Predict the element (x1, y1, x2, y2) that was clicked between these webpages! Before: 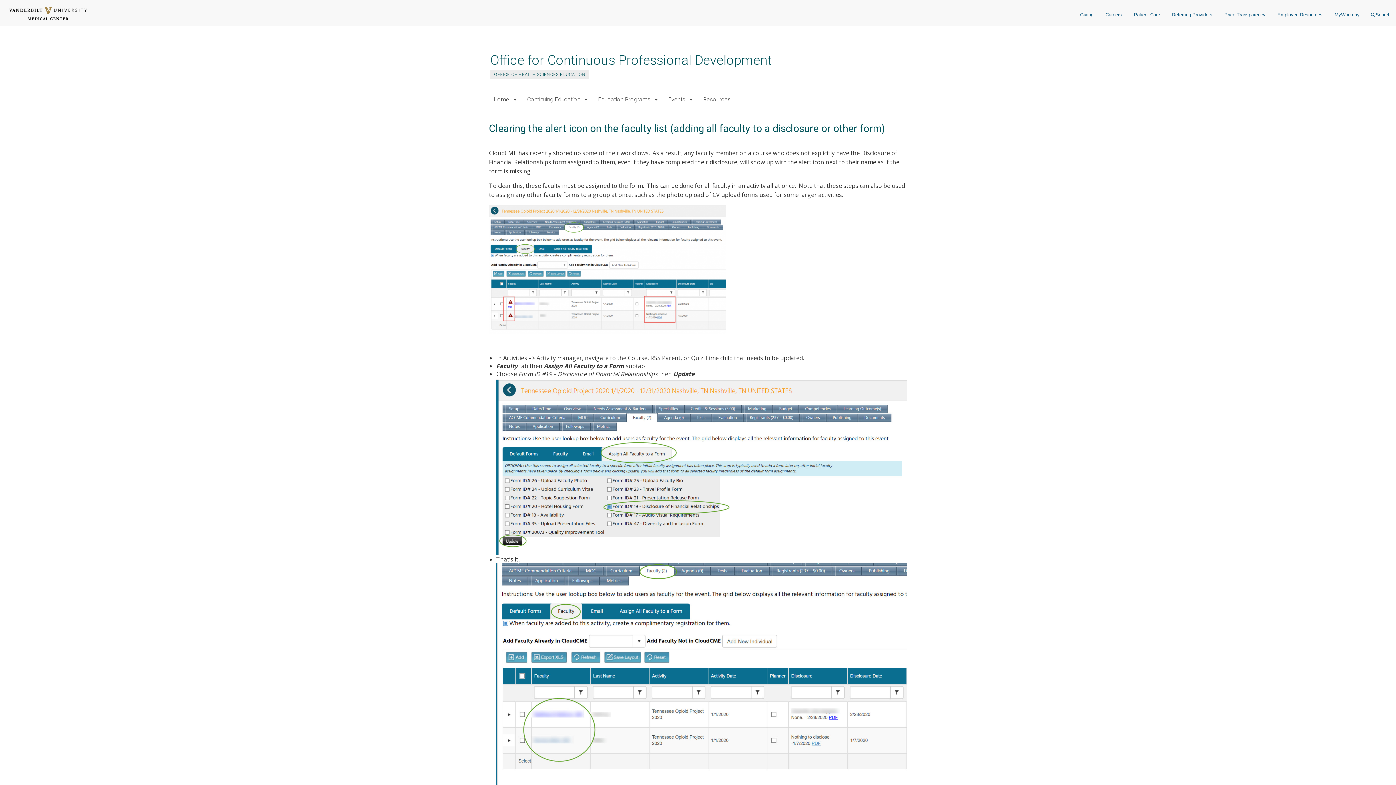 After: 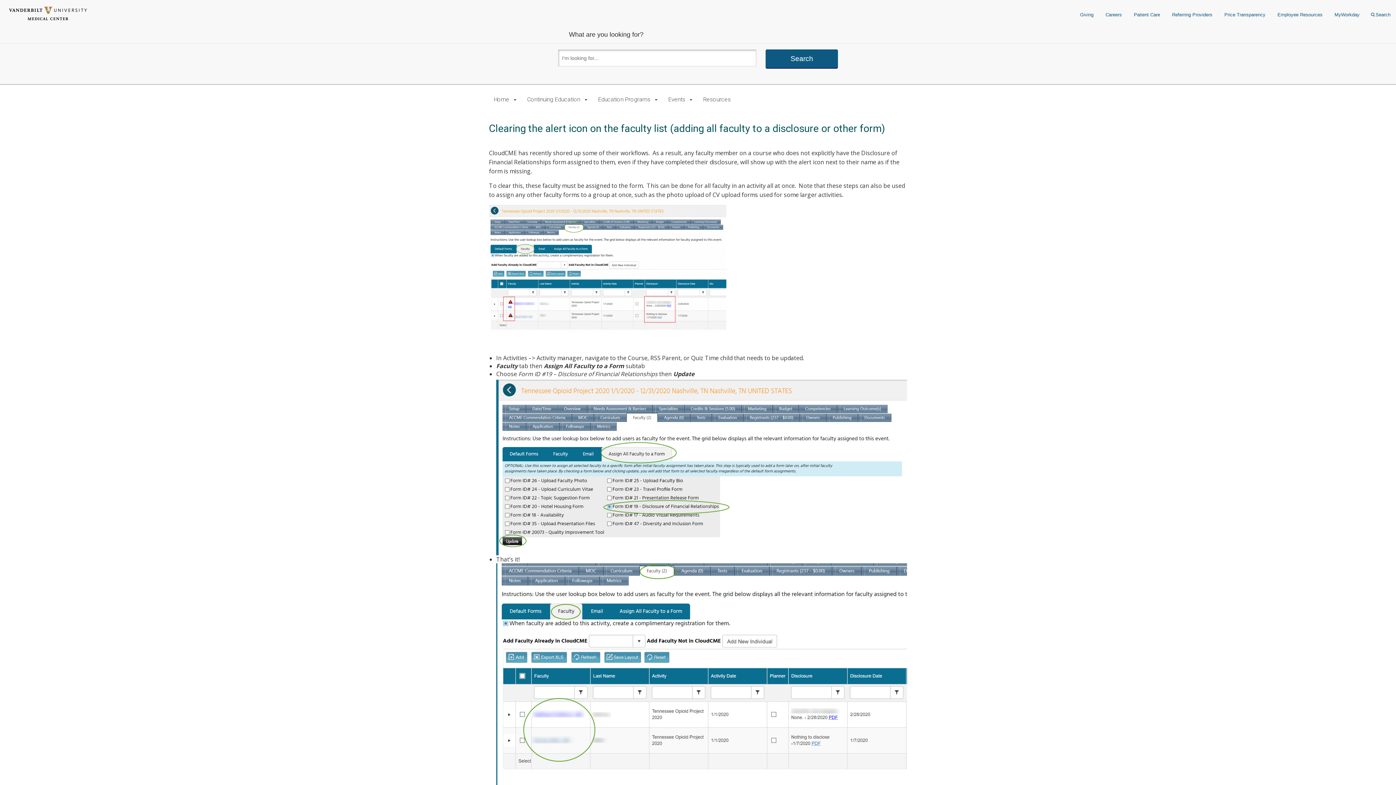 Action: bbox: (1366, 4, 1396, 25) label: Search